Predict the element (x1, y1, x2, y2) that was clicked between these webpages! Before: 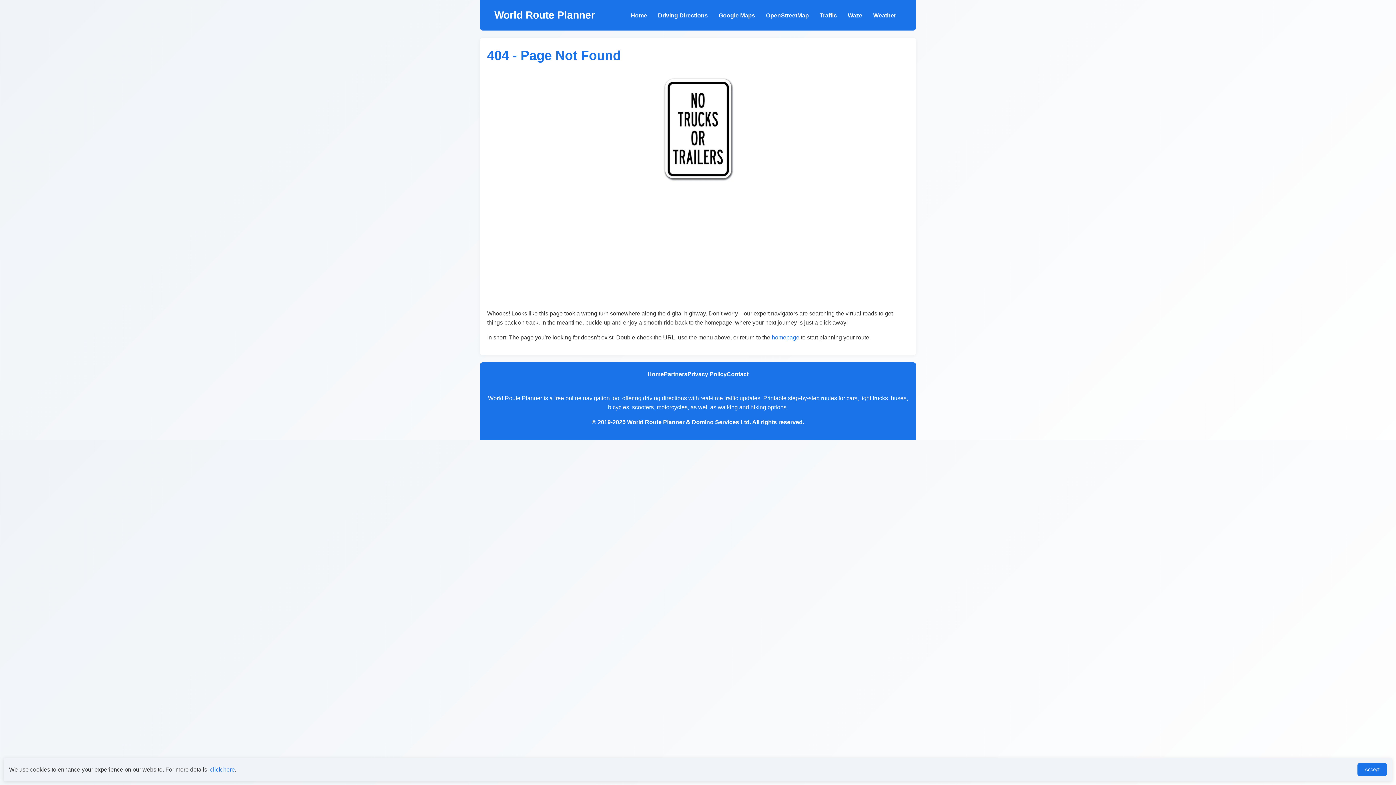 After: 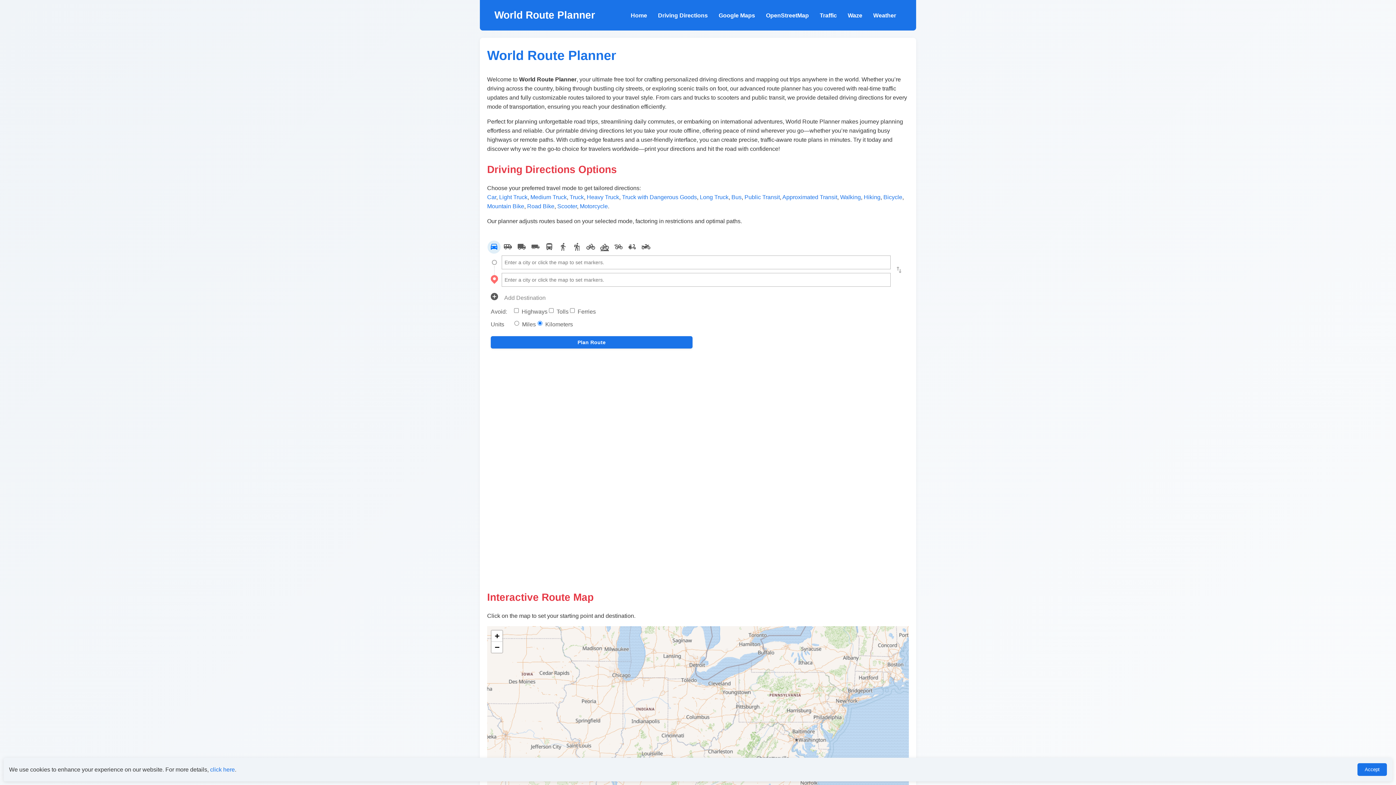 Action: bbox: (661, 74, 734, 185)